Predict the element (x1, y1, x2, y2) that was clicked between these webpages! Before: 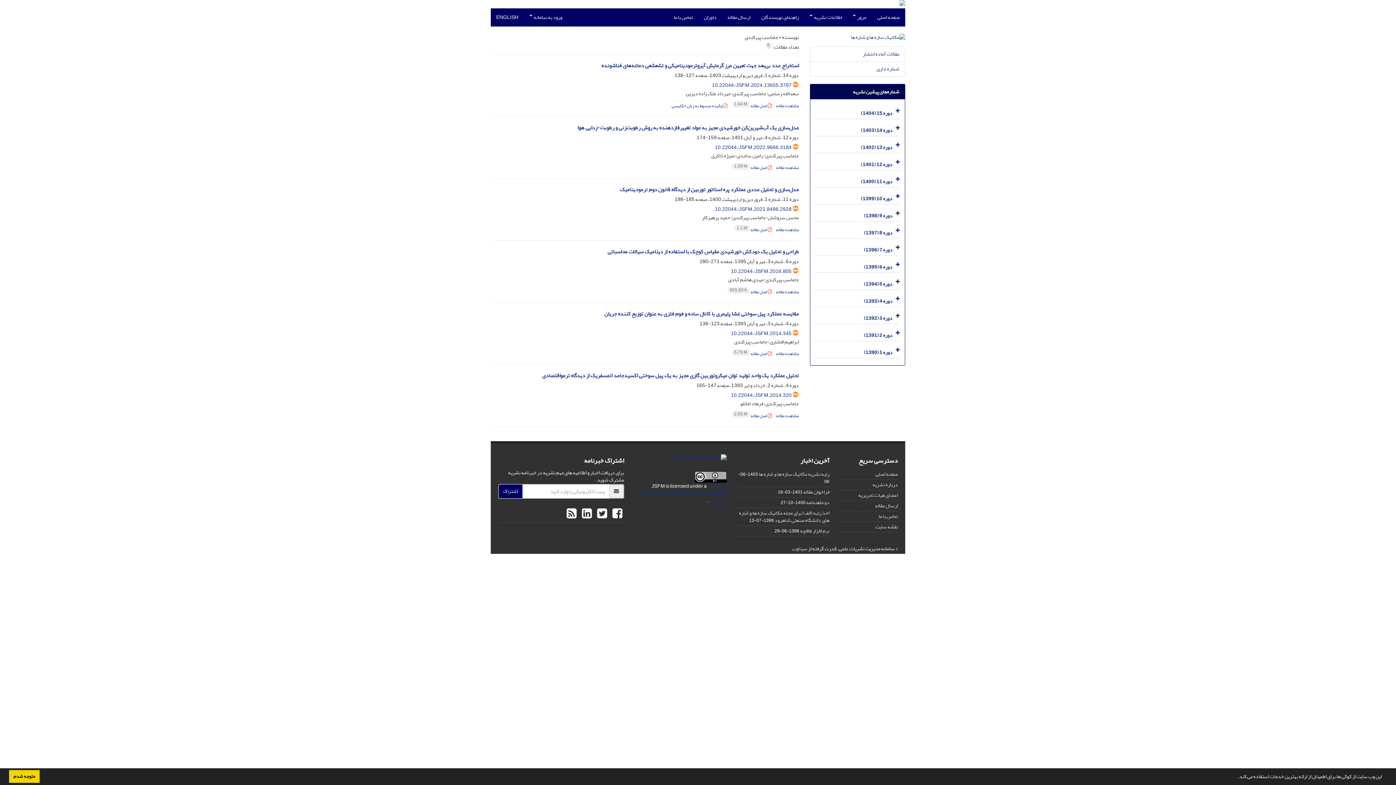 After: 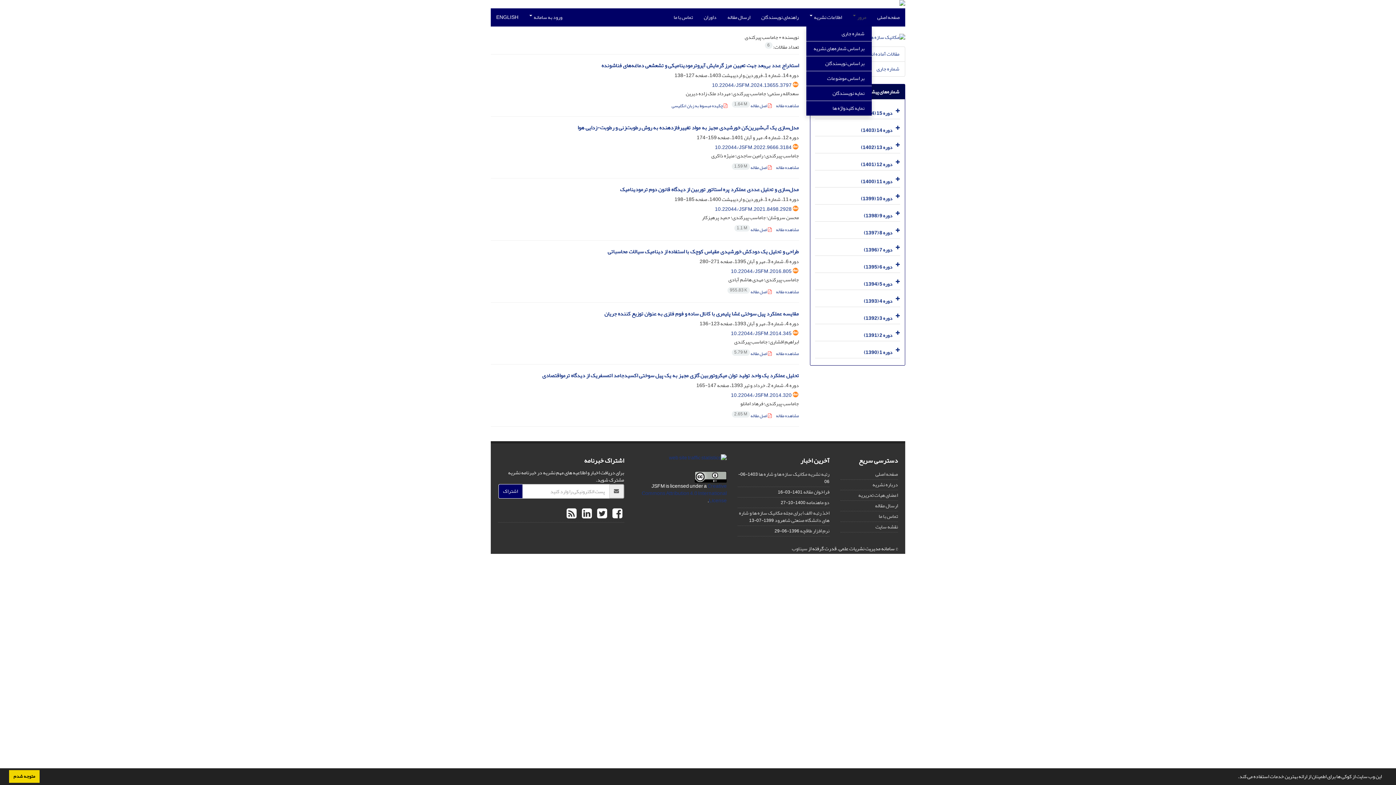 Action: bbox: (847, 8, 872, 26) label: مرور 